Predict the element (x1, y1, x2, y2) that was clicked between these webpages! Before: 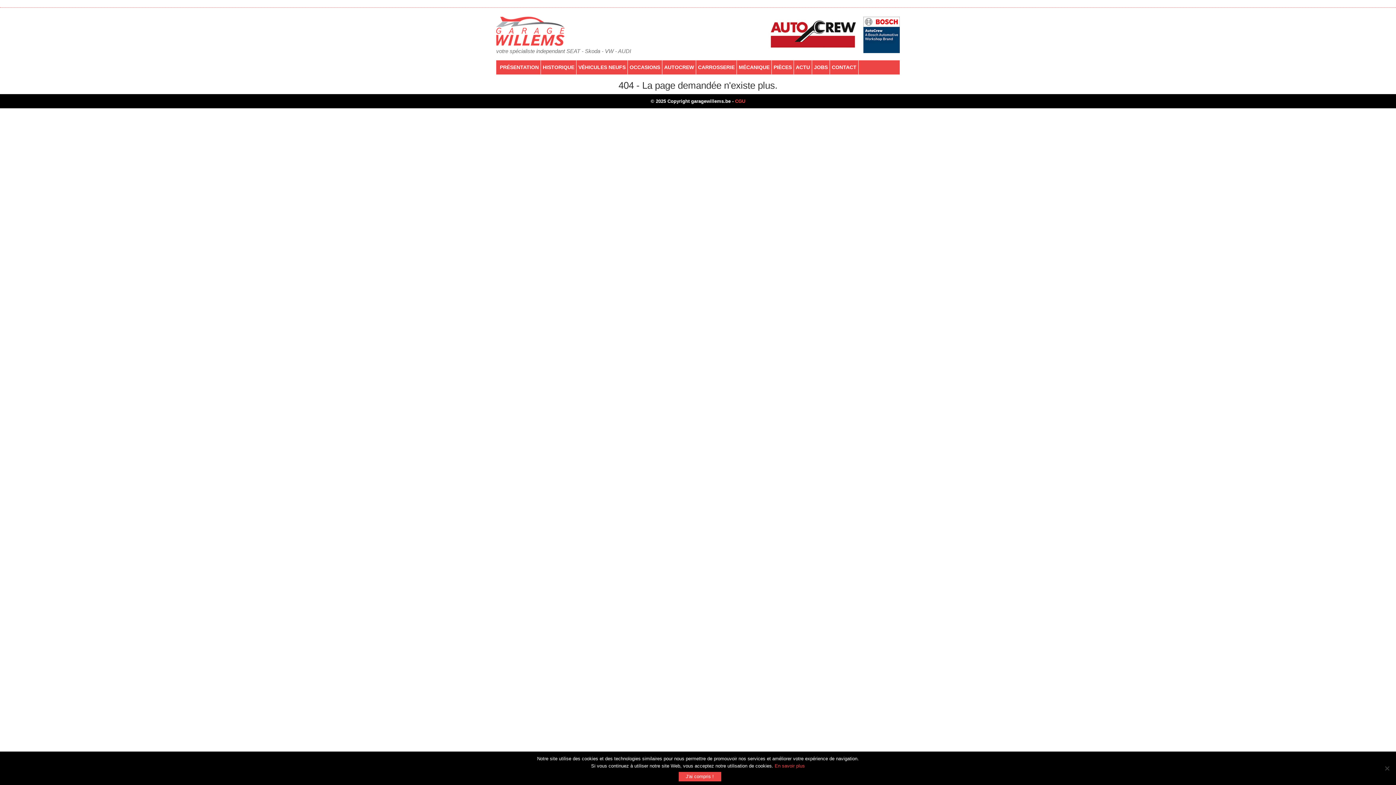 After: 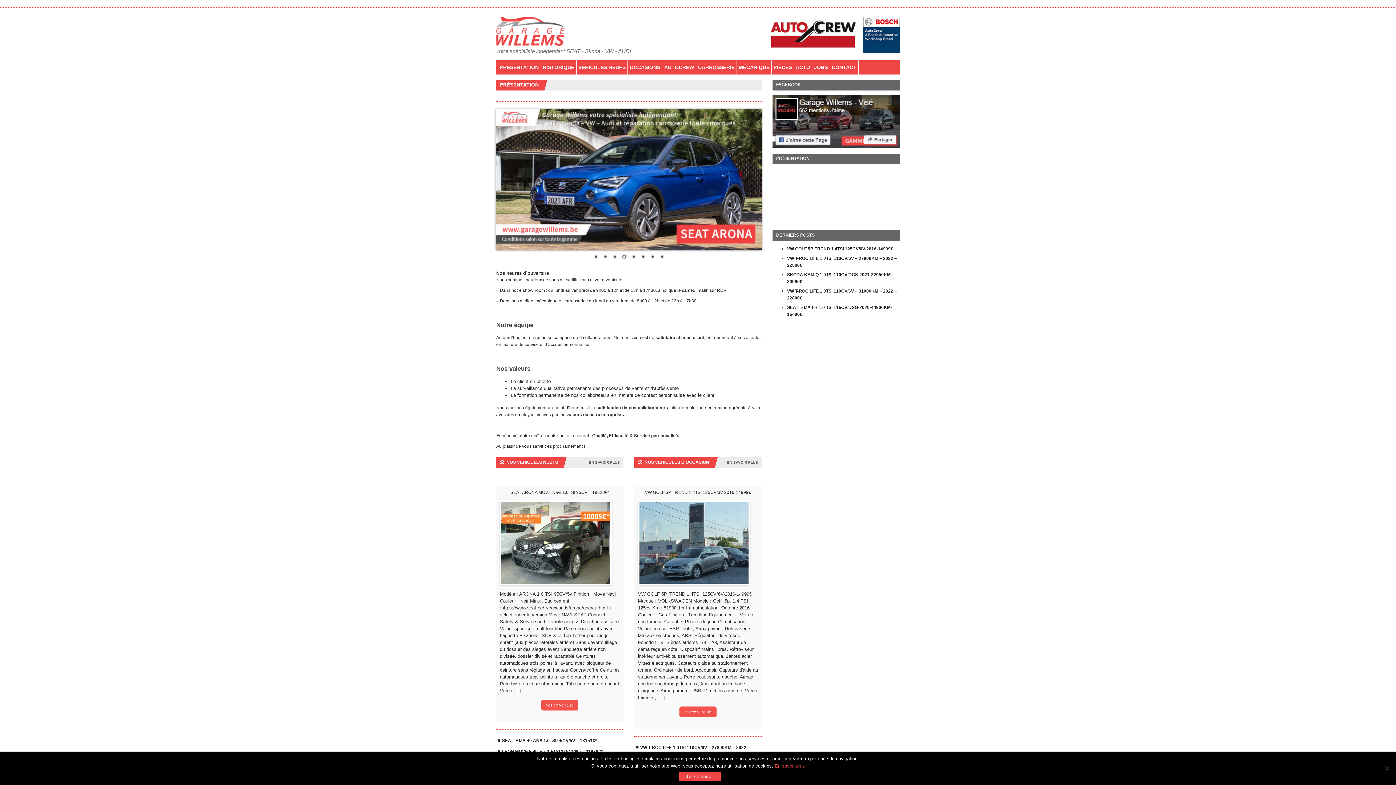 Action: bbox: (496, 28, 631, 52) label: 
votre spécialiste independant SEAT - Skoda - VW - AUDI